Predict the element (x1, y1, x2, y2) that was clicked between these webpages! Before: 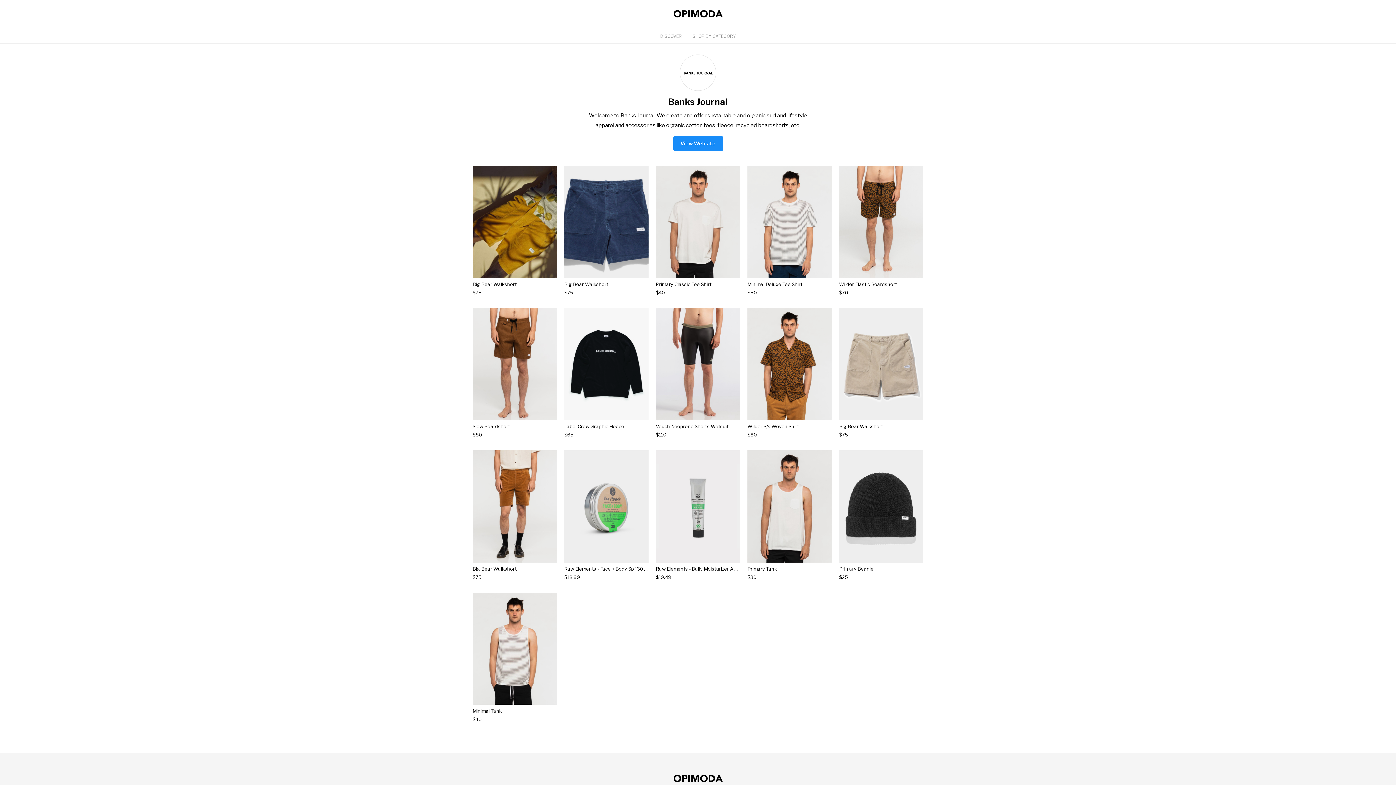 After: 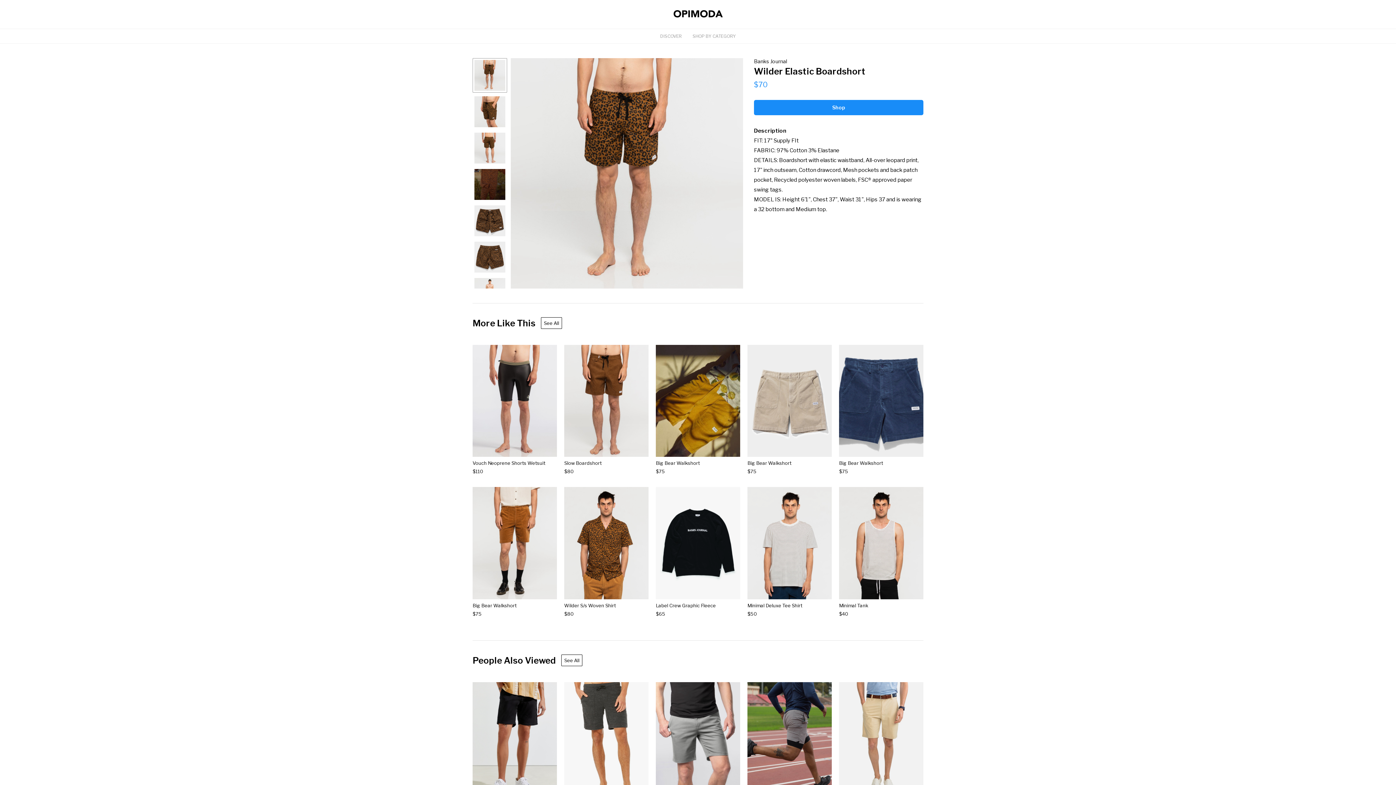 Action: bbox: (839, 288, 897, 297) label: Wilder Elastic Boardshort